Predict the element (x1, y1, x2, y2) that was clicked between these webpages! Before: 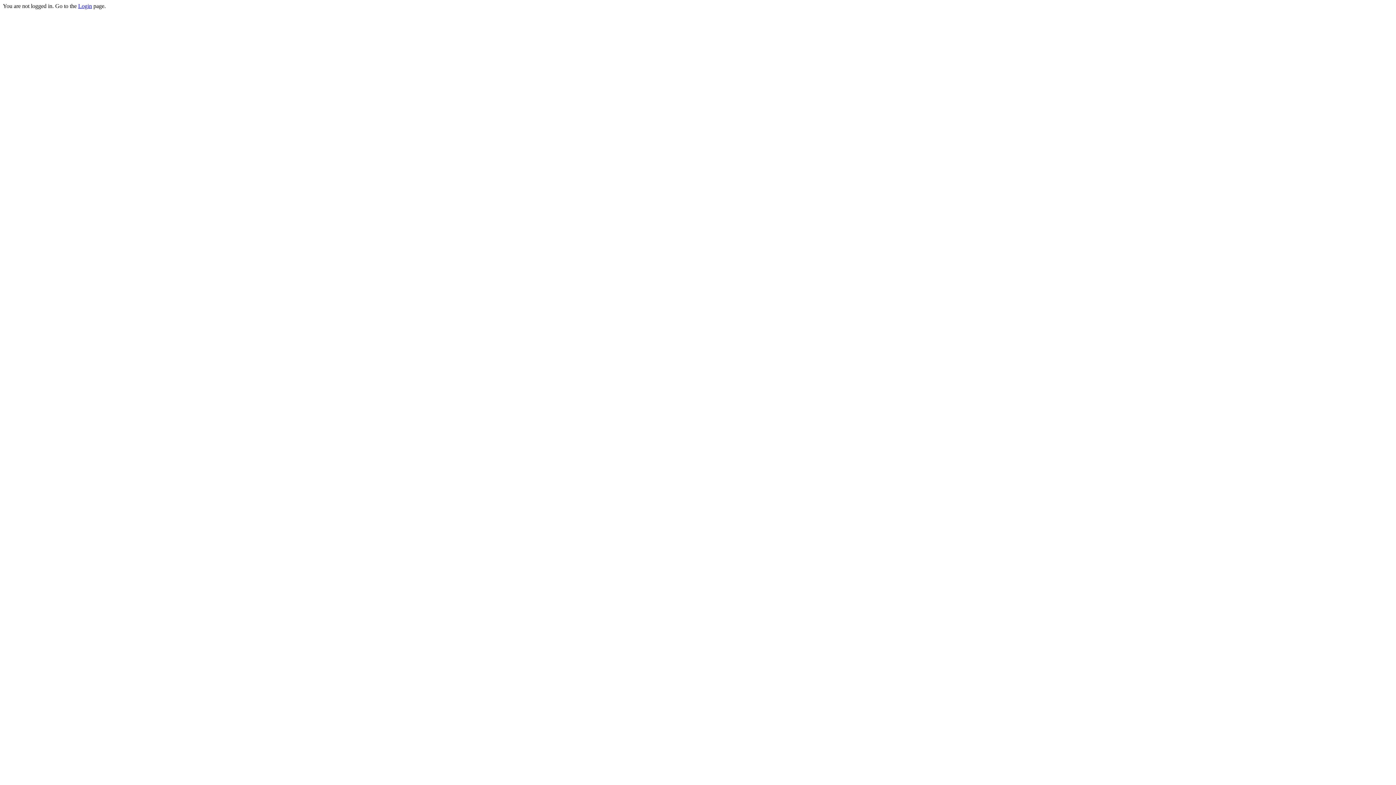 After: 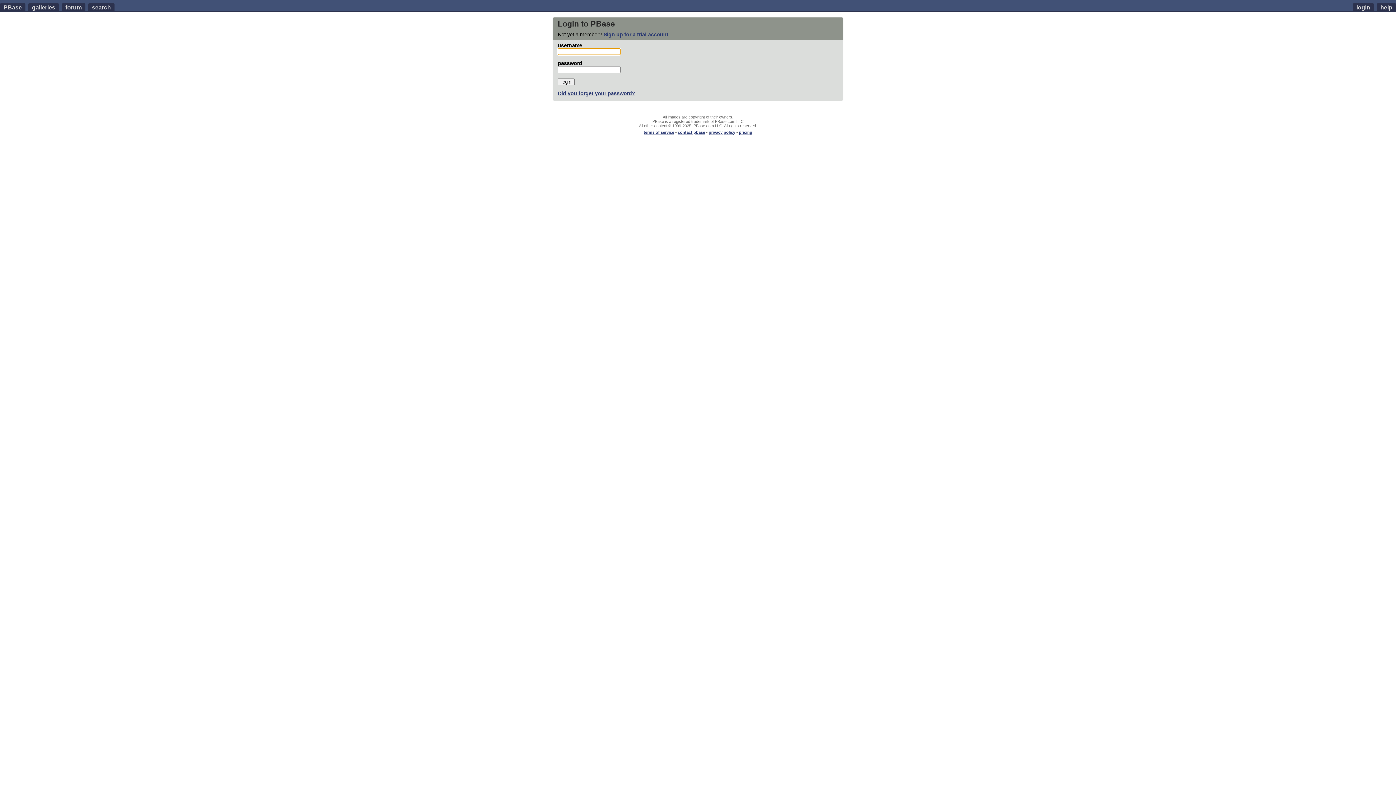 Action: label: Login bbox: (78, 2, 92, 9)